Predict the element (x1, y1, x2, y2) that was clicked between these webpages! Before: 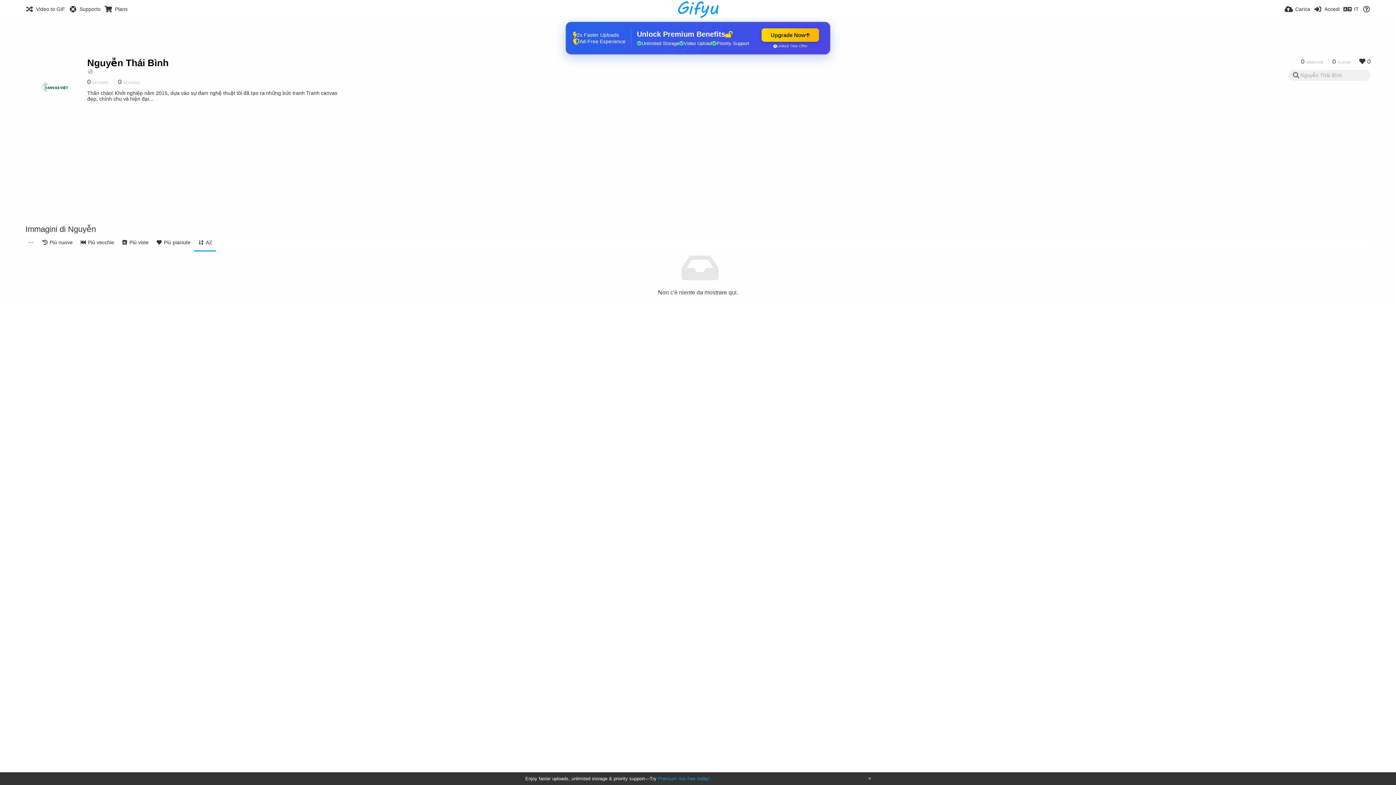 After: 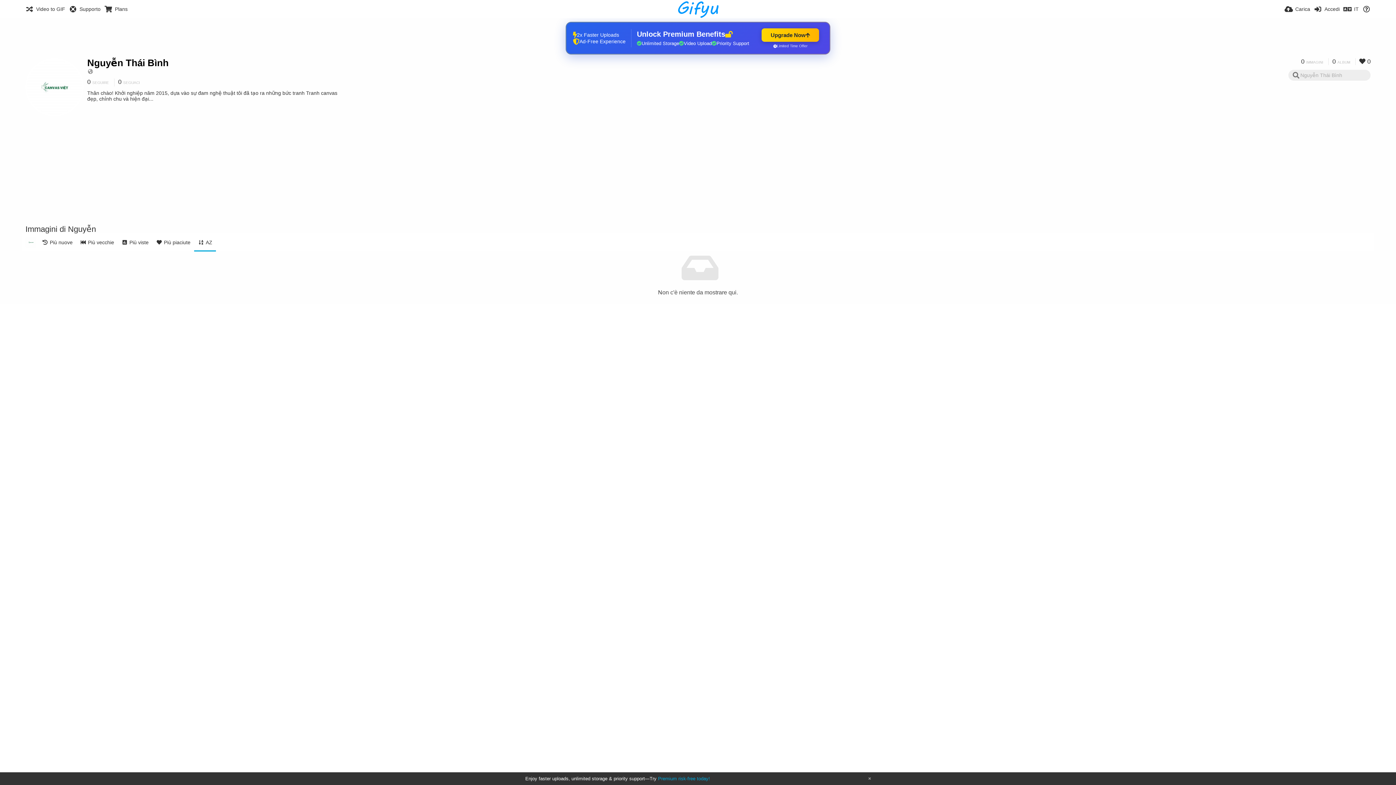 Action: bbox: (87, 68, 93, 74)